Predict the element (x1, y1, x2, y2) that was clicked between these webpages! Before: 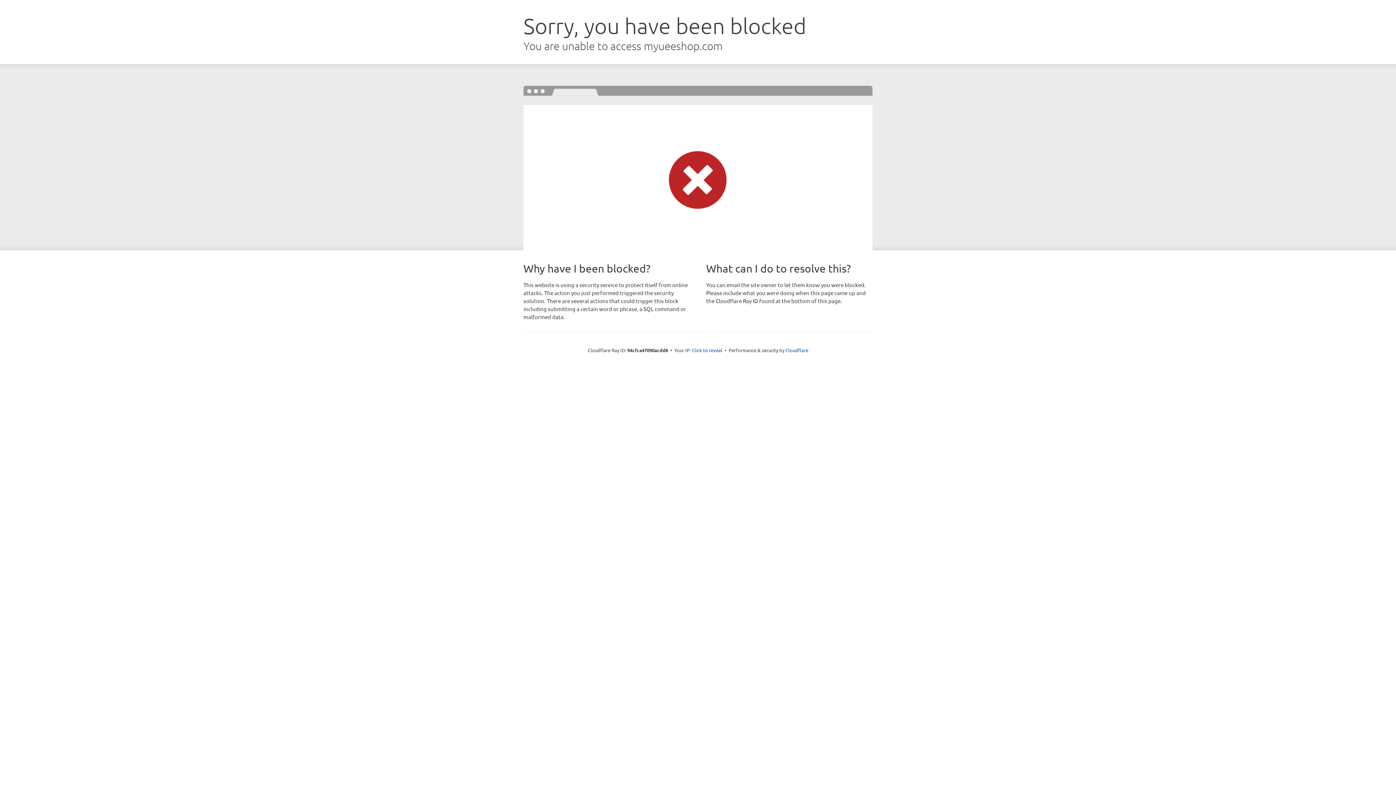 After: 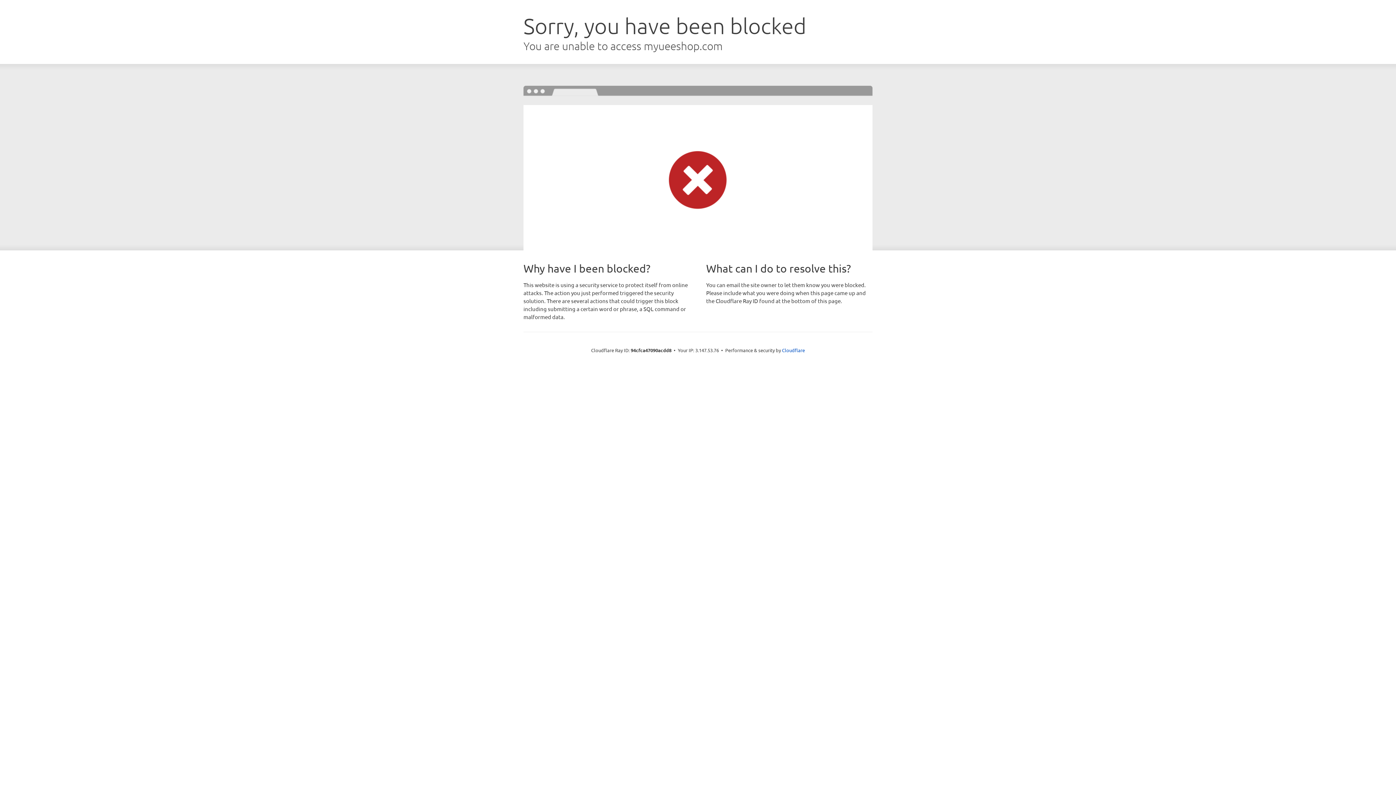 Action: bbox: (692, 346, 722, 353) label: Click to reveal